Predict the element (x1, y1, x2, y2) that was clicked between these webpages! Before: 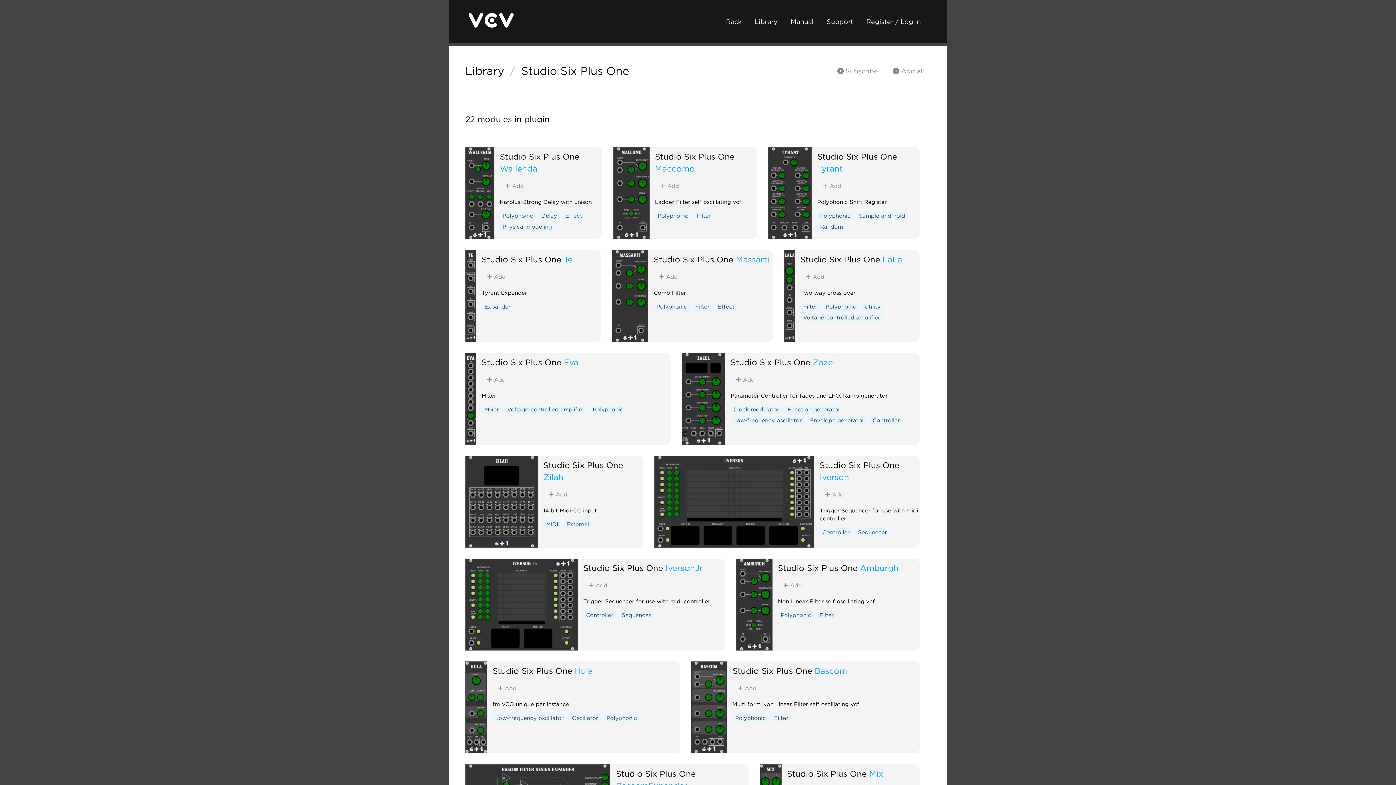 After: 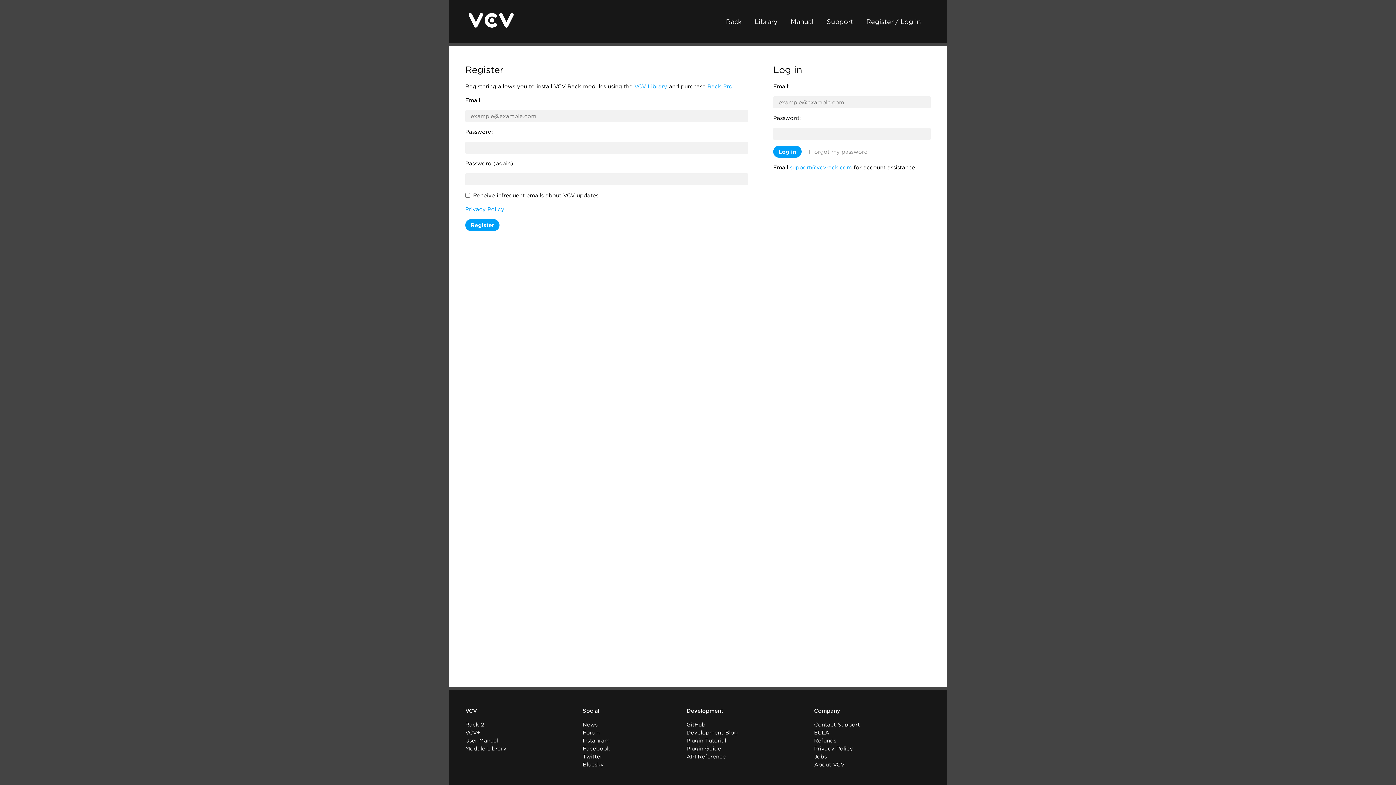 Action: bbox: (543, 488, 572, 500) label:  Add